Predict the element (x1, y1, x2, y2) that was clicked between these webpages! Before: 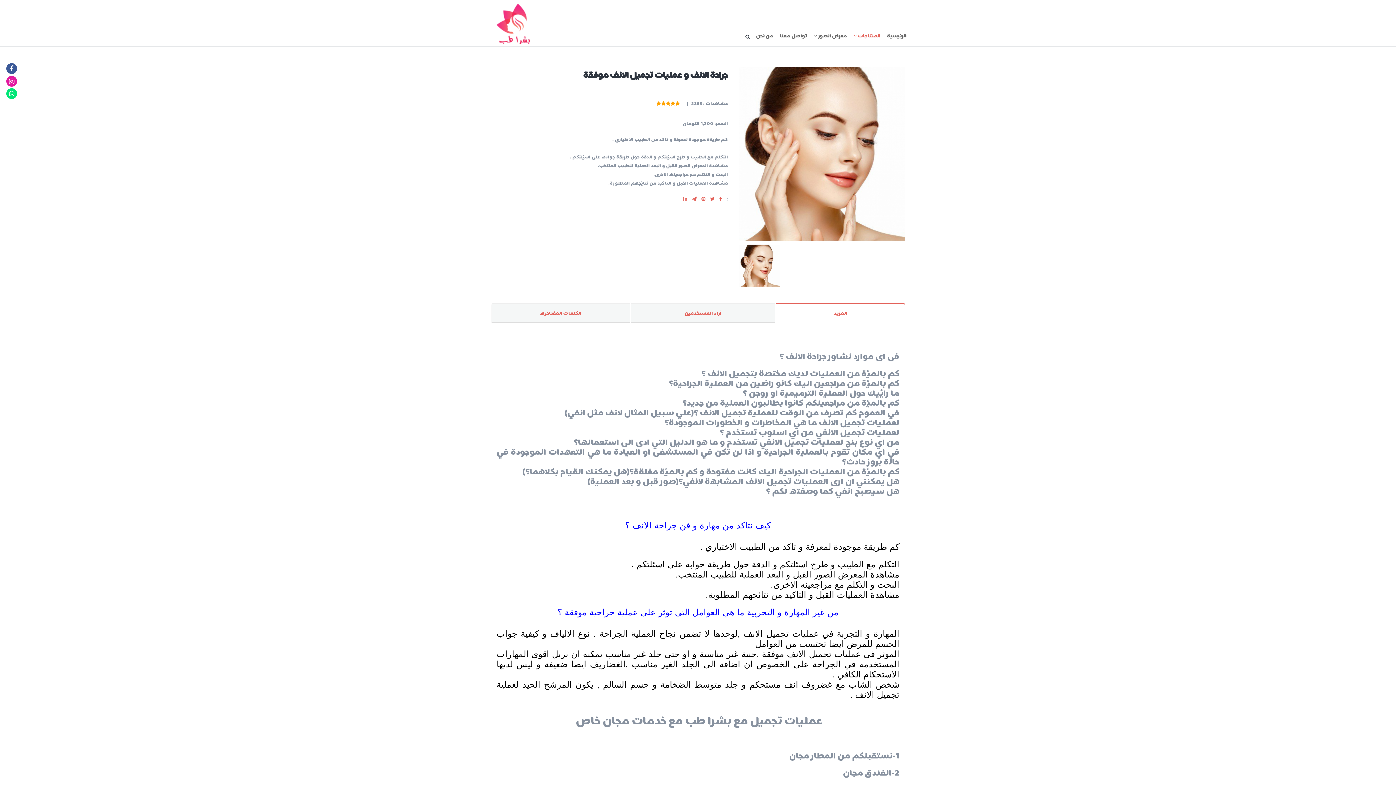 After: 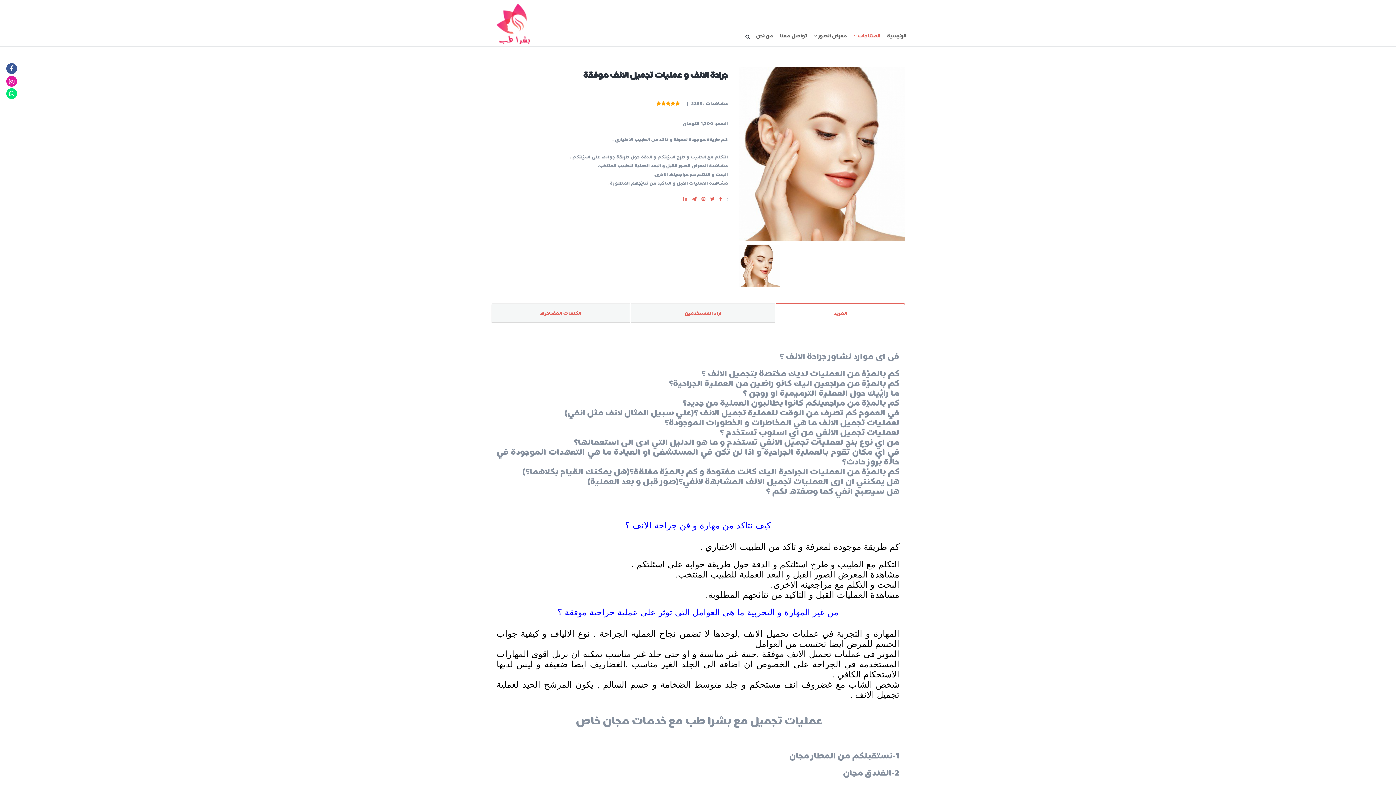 Action: bbox: (5, 64, 18, 72)